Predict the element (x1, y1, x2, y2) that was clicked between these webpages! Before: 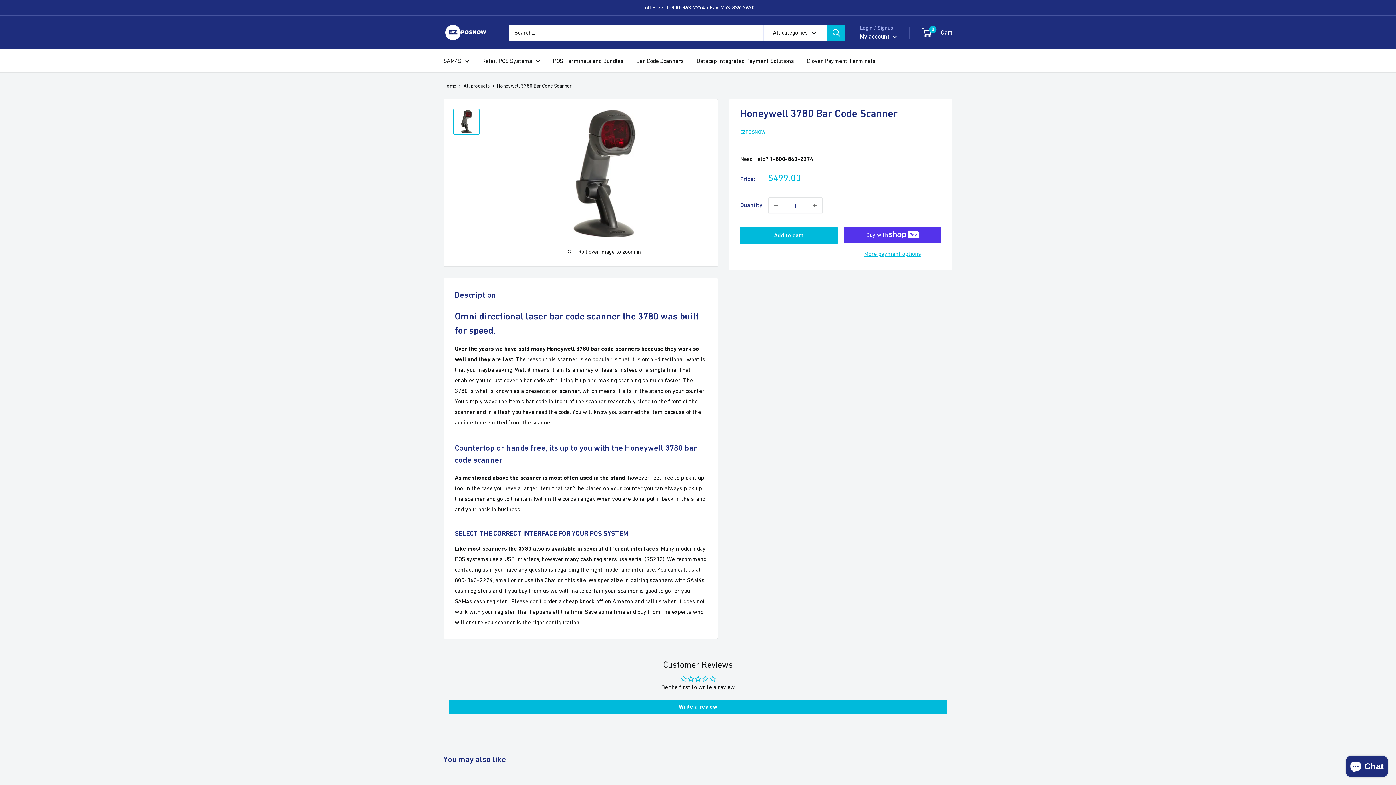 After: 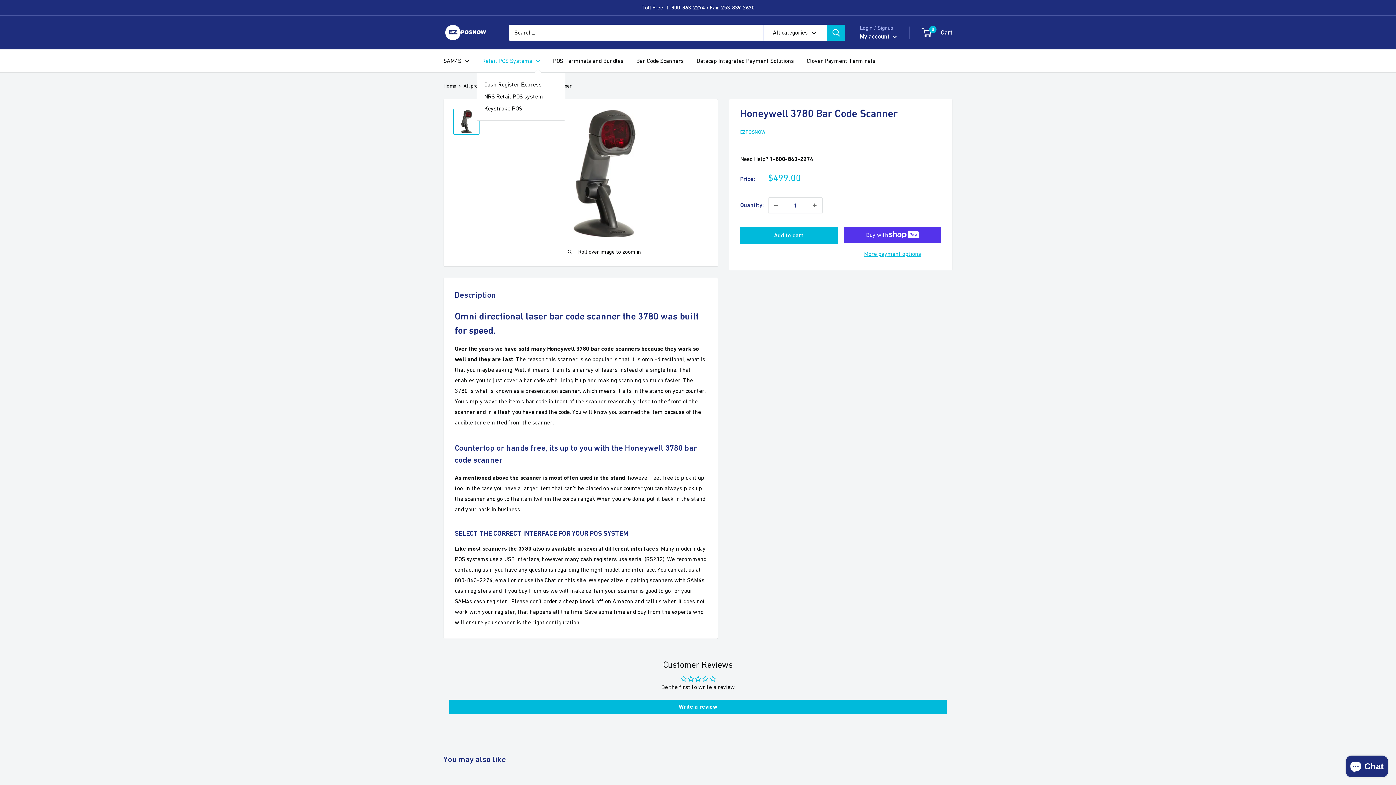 Action: label: Retail POS Systems bbox: (482, 55, 540, 66)